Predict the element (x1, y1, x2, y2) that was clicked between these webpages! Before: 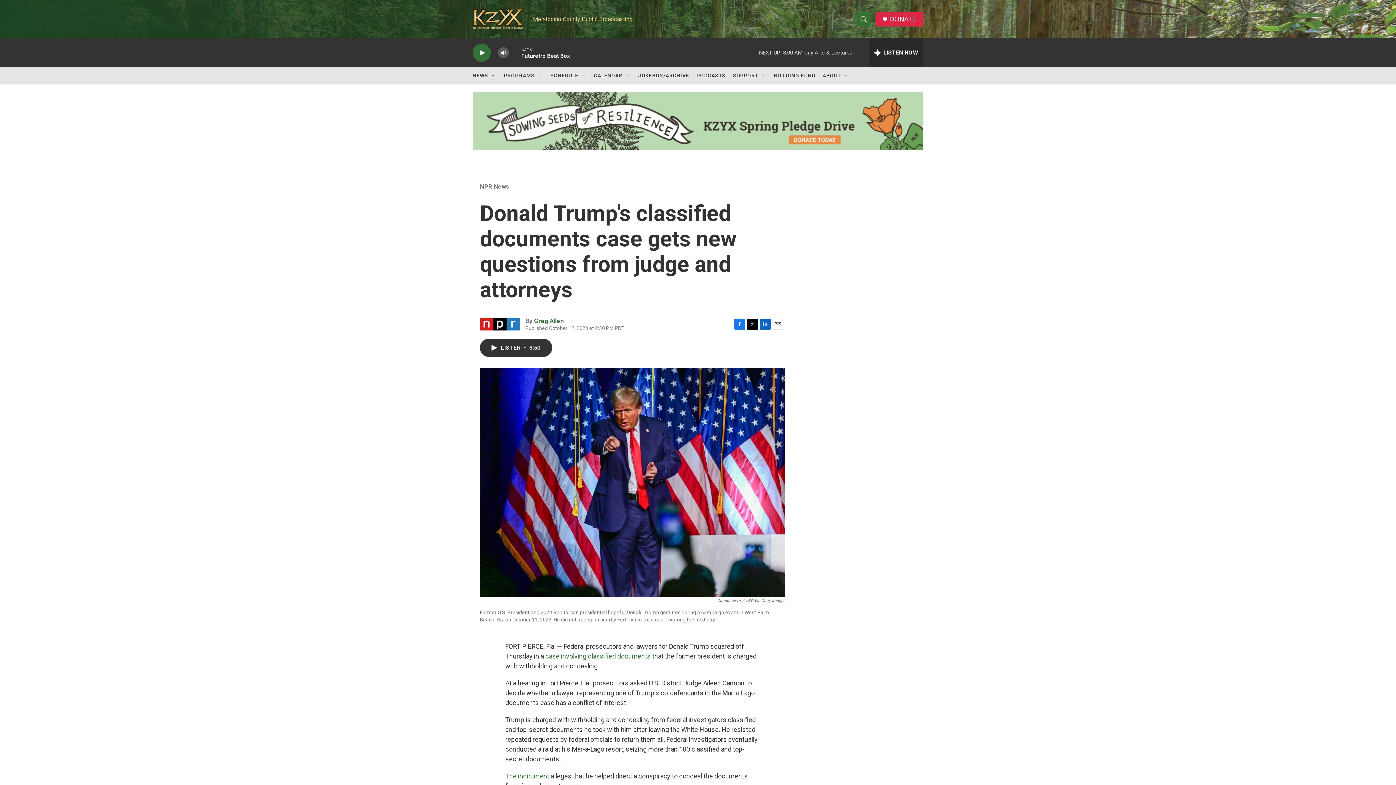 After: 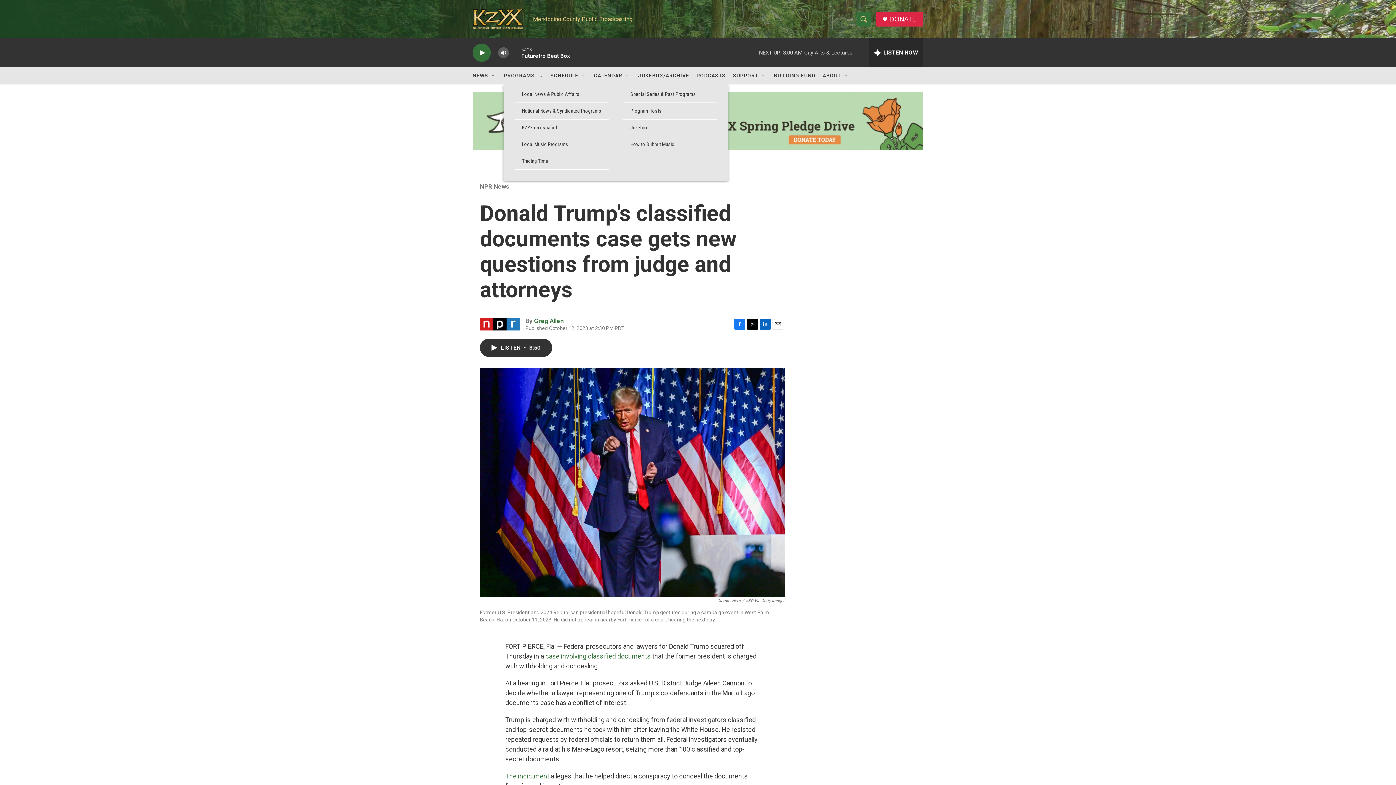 Action: label: Open Sub Navigation bbox: (537, 72, 543, 78)